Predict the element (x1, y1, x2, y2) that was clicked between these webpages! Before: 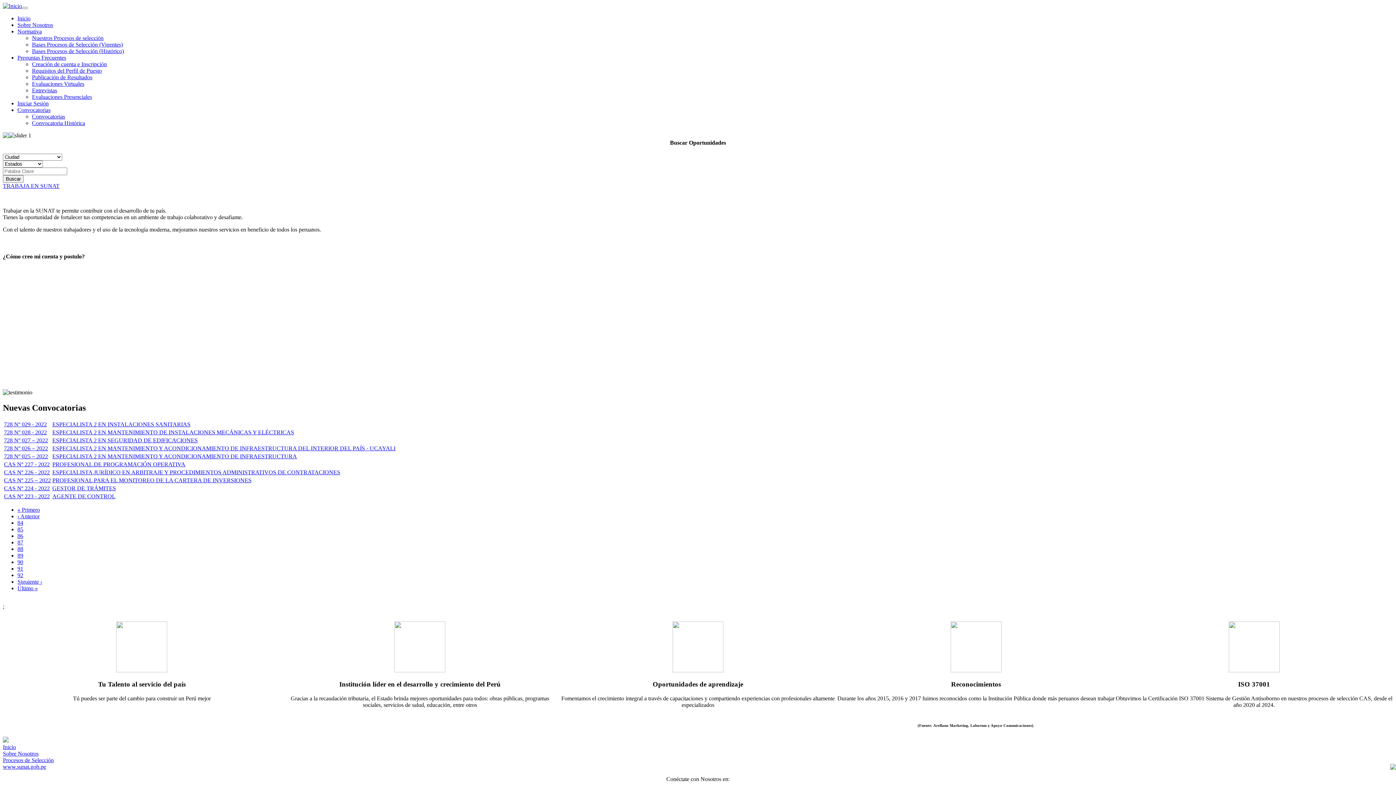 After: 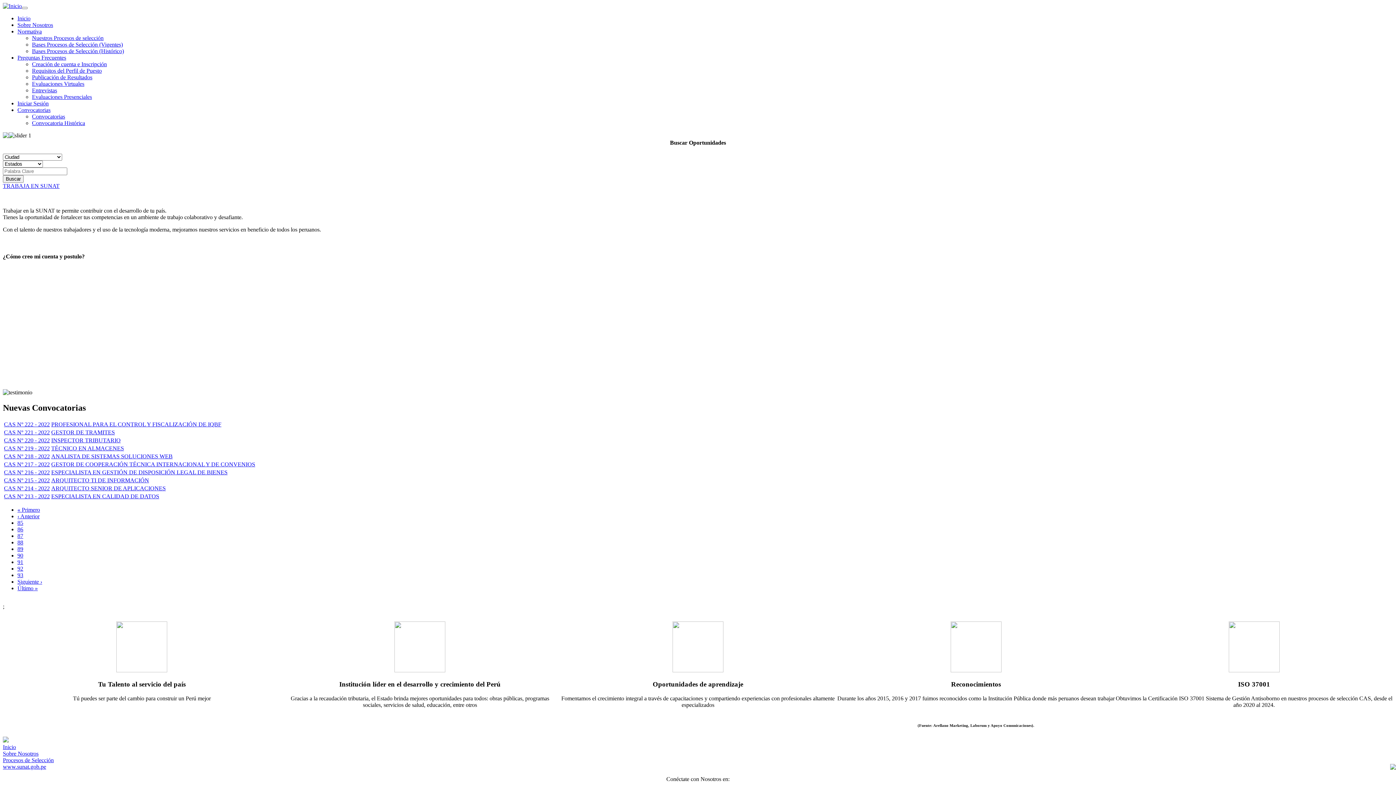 Action: bbox: (17, 578, 42, 584) label: Siguiente página
Siguiente ›